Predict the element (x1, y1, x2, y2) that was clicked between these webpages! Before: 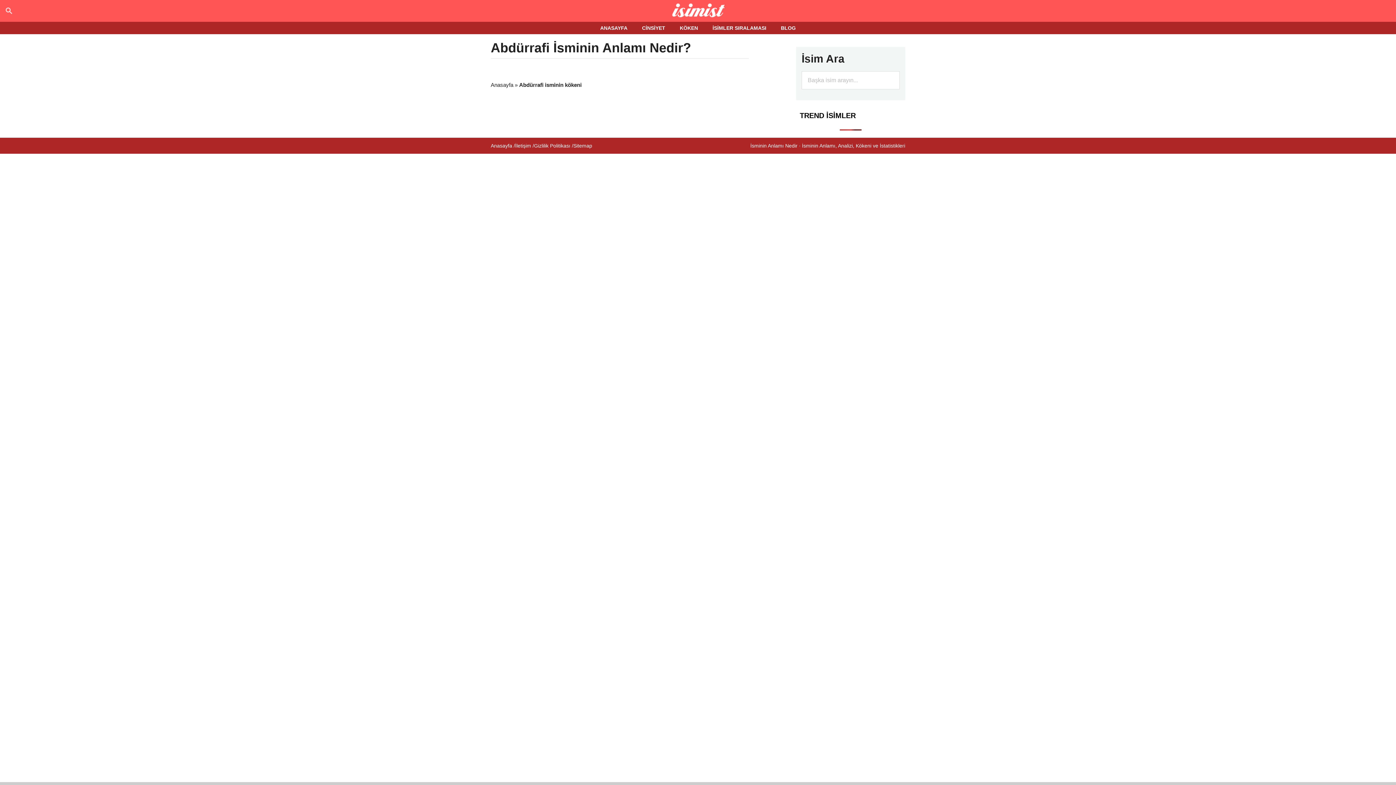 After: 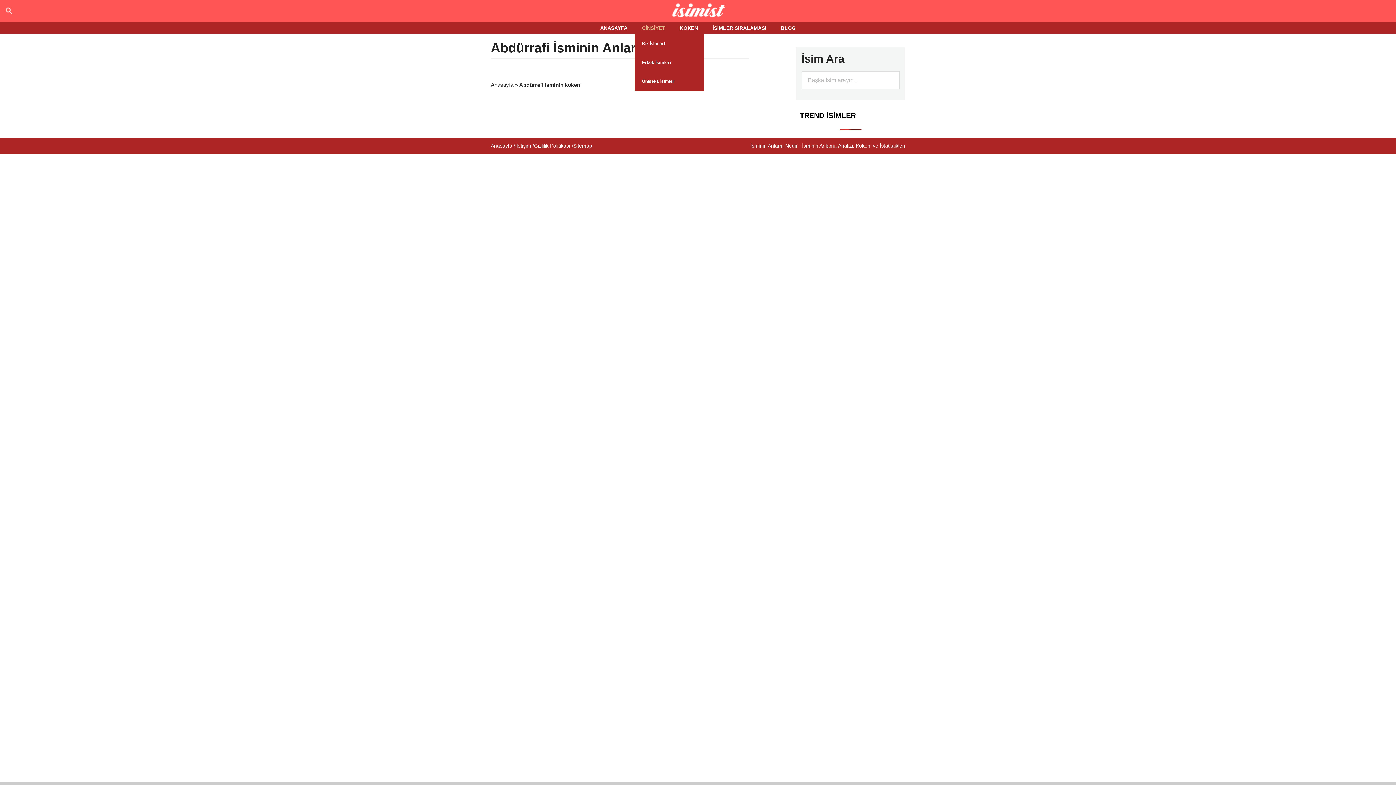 Action: bbox: (634, 21, 672, 34) label: CİNSİYET